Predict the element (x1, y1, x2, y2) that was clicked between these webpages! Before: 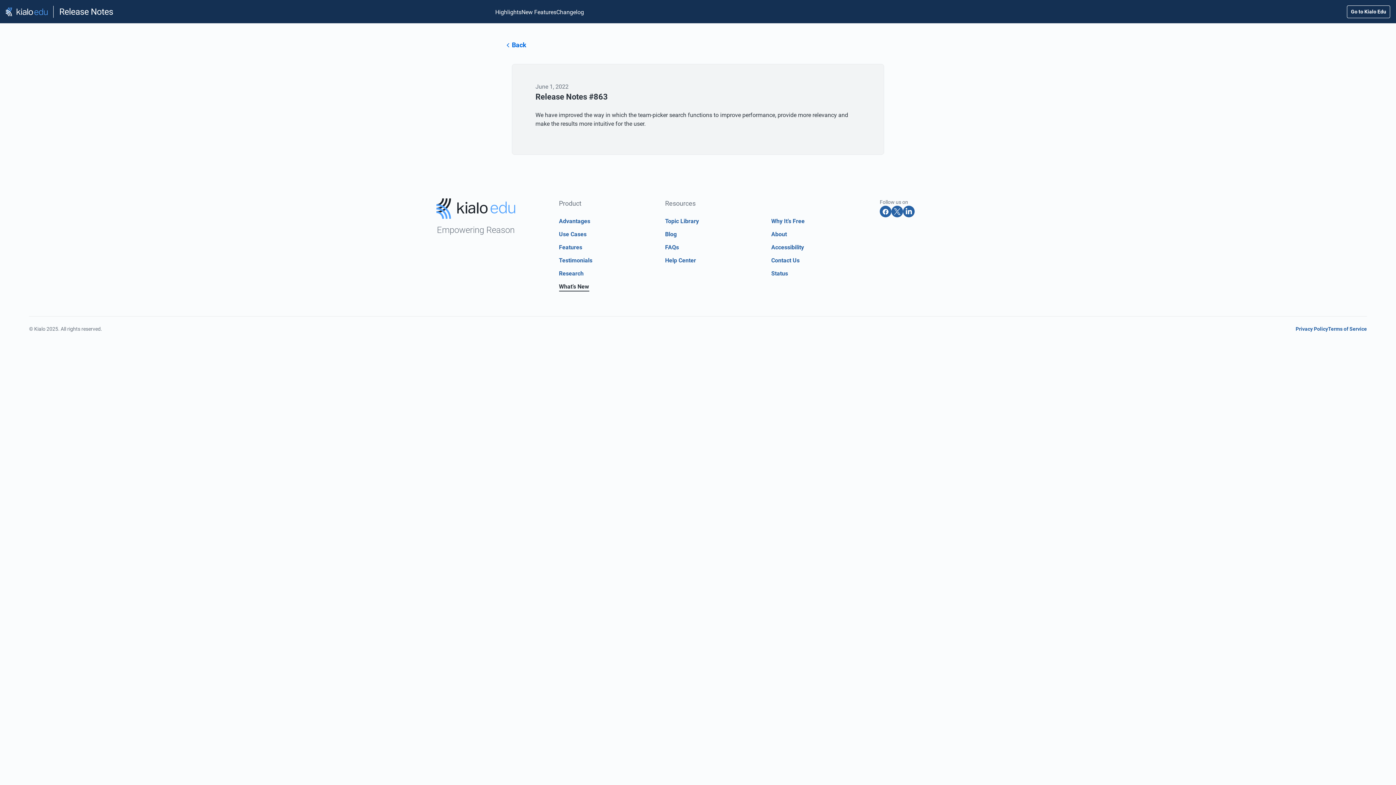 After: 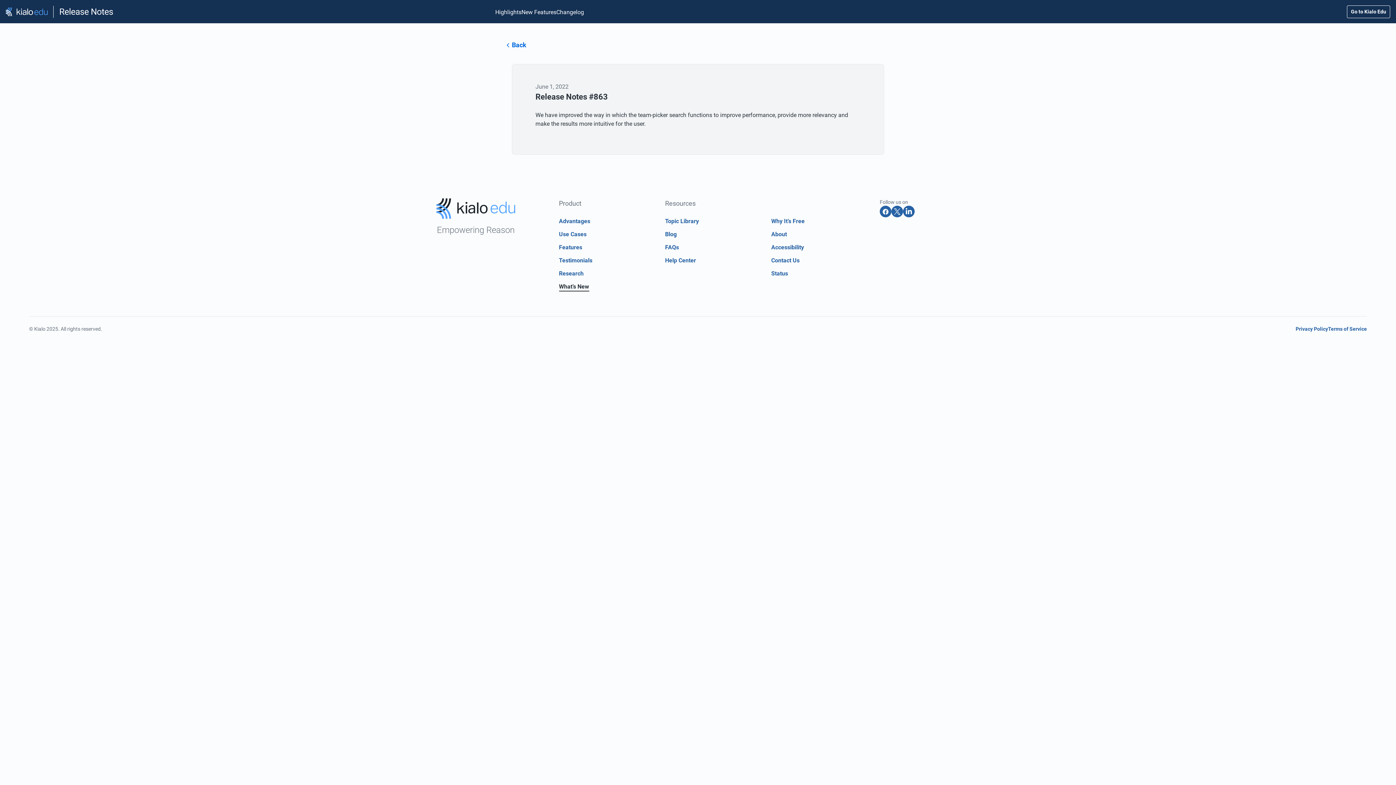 Action: bbox: (771, 270, 788, 278) label: Status